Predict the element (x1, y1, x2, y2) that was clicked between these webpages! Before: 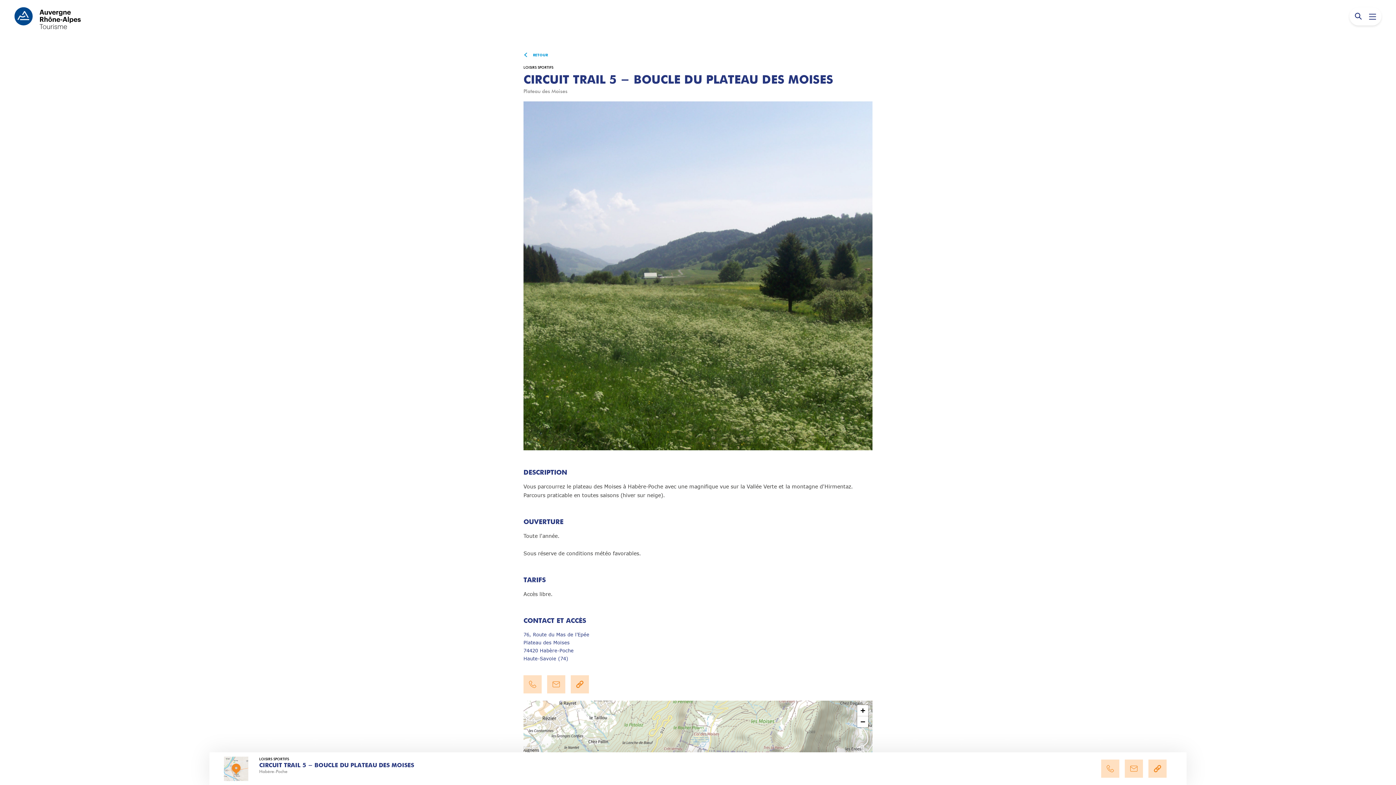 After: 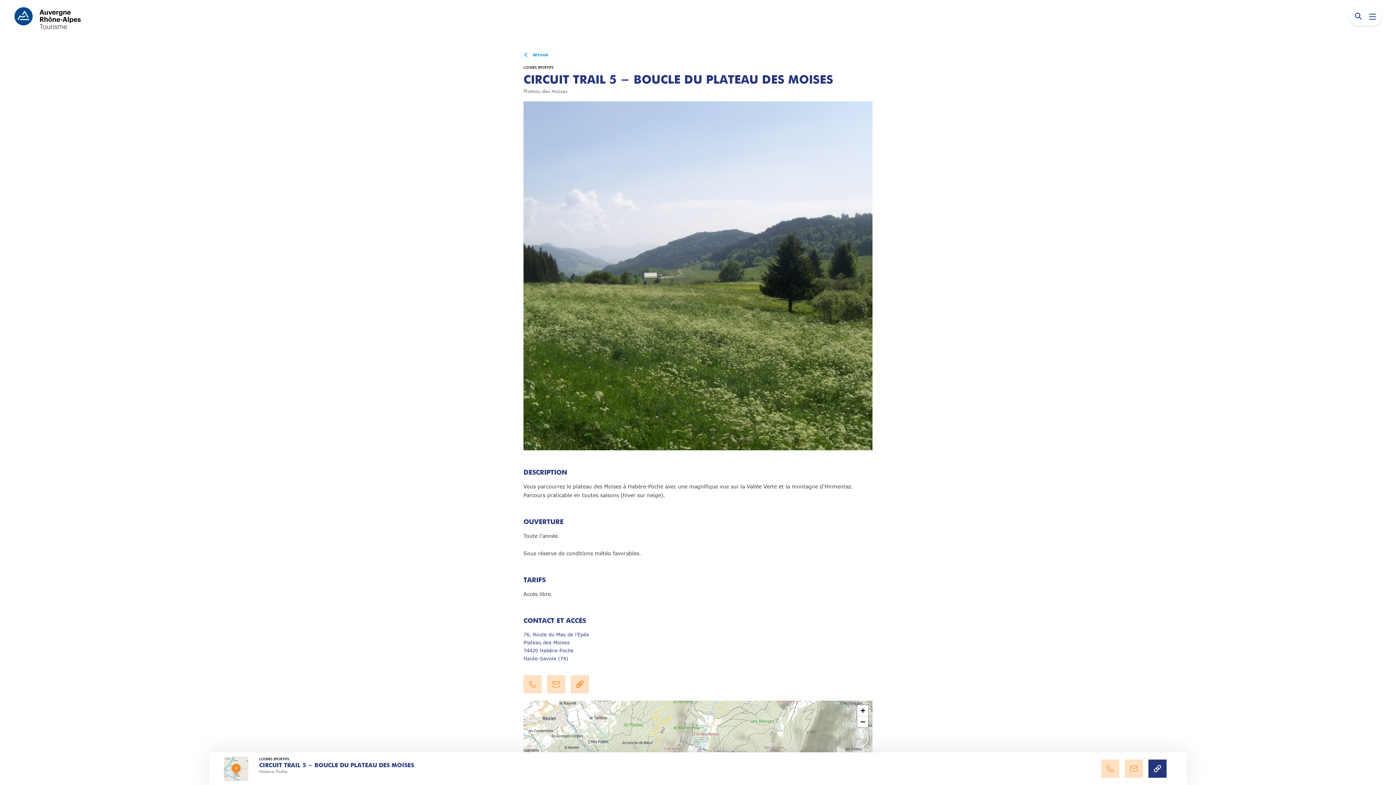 Action: bbox: (1148, 760, 1166, 778)